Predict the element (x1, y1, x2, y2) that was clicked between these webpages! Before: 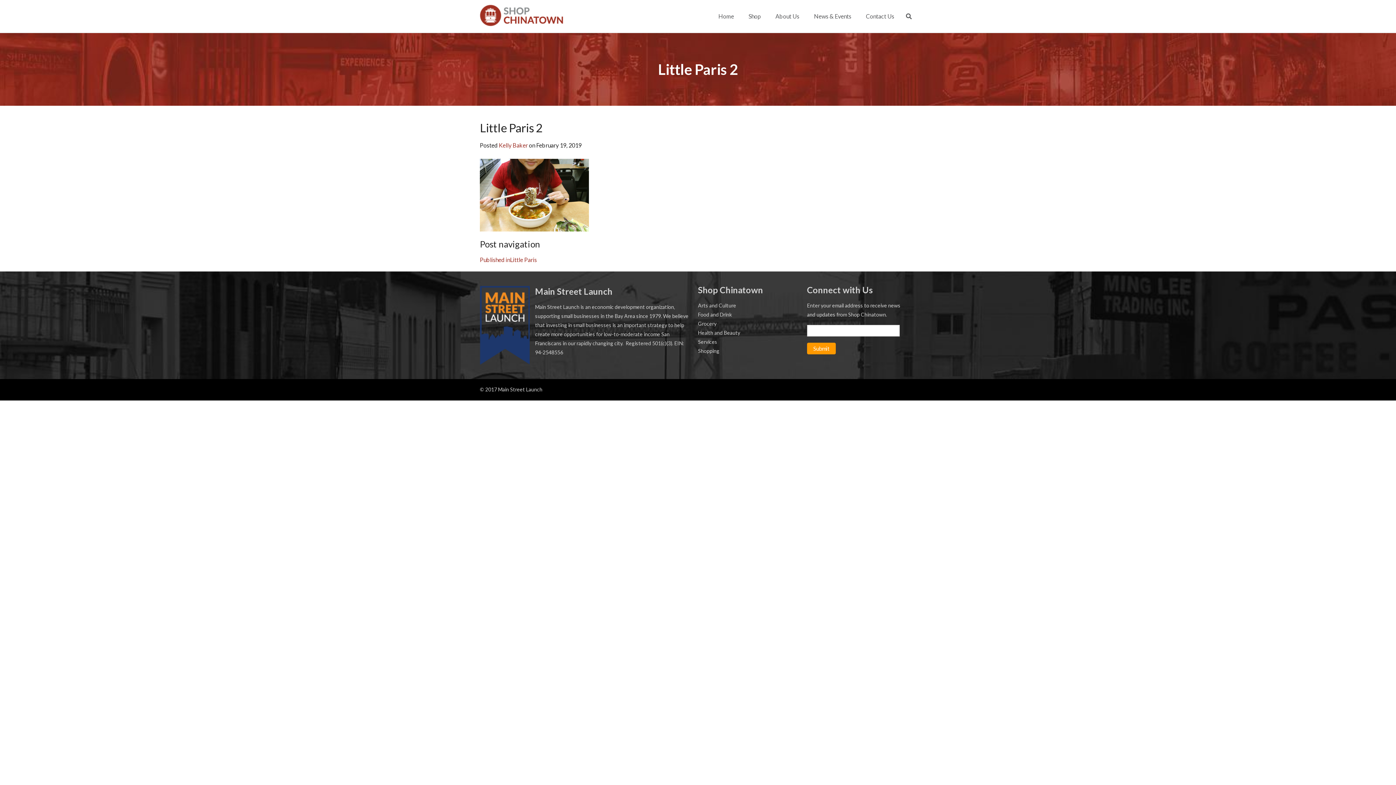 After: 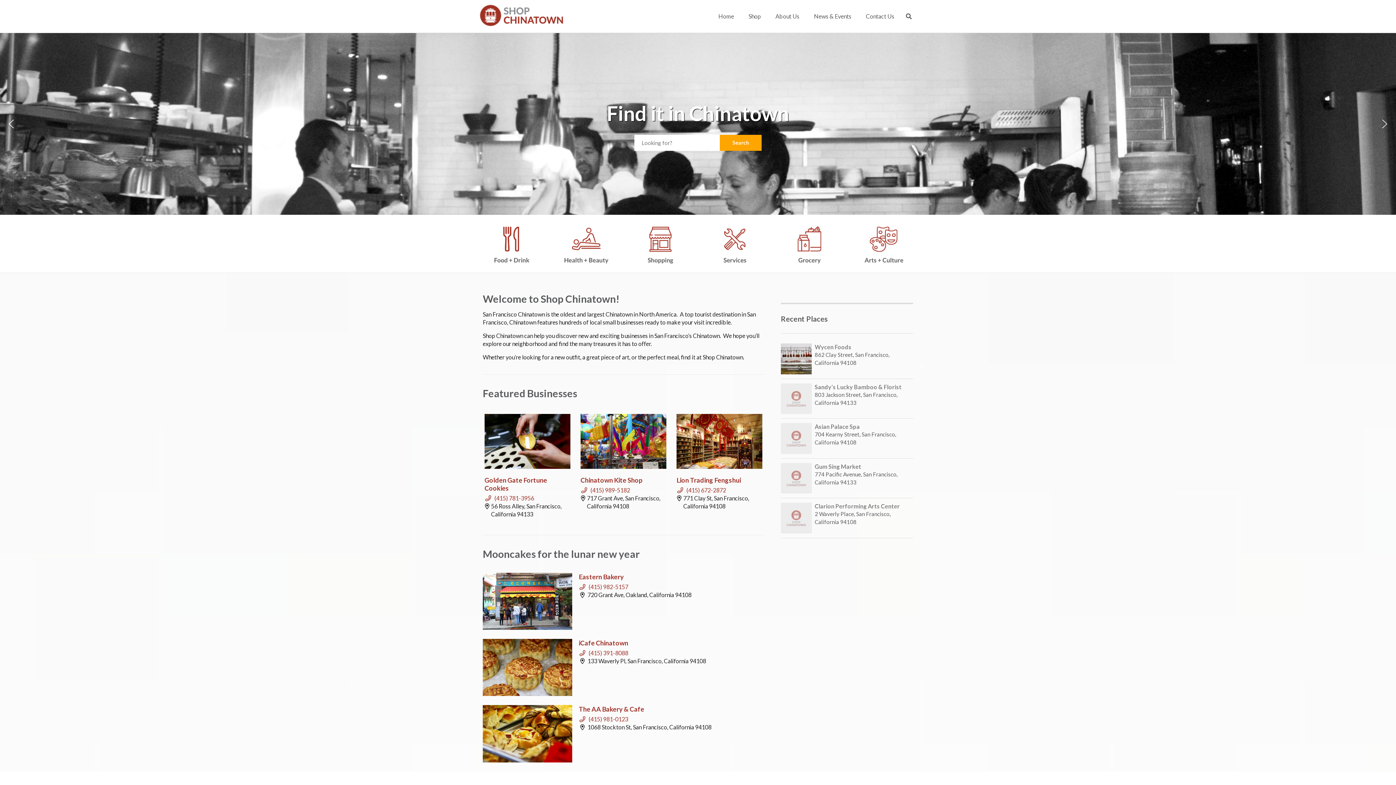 Action: bbox: (718, 0, 741, 32) label: Home